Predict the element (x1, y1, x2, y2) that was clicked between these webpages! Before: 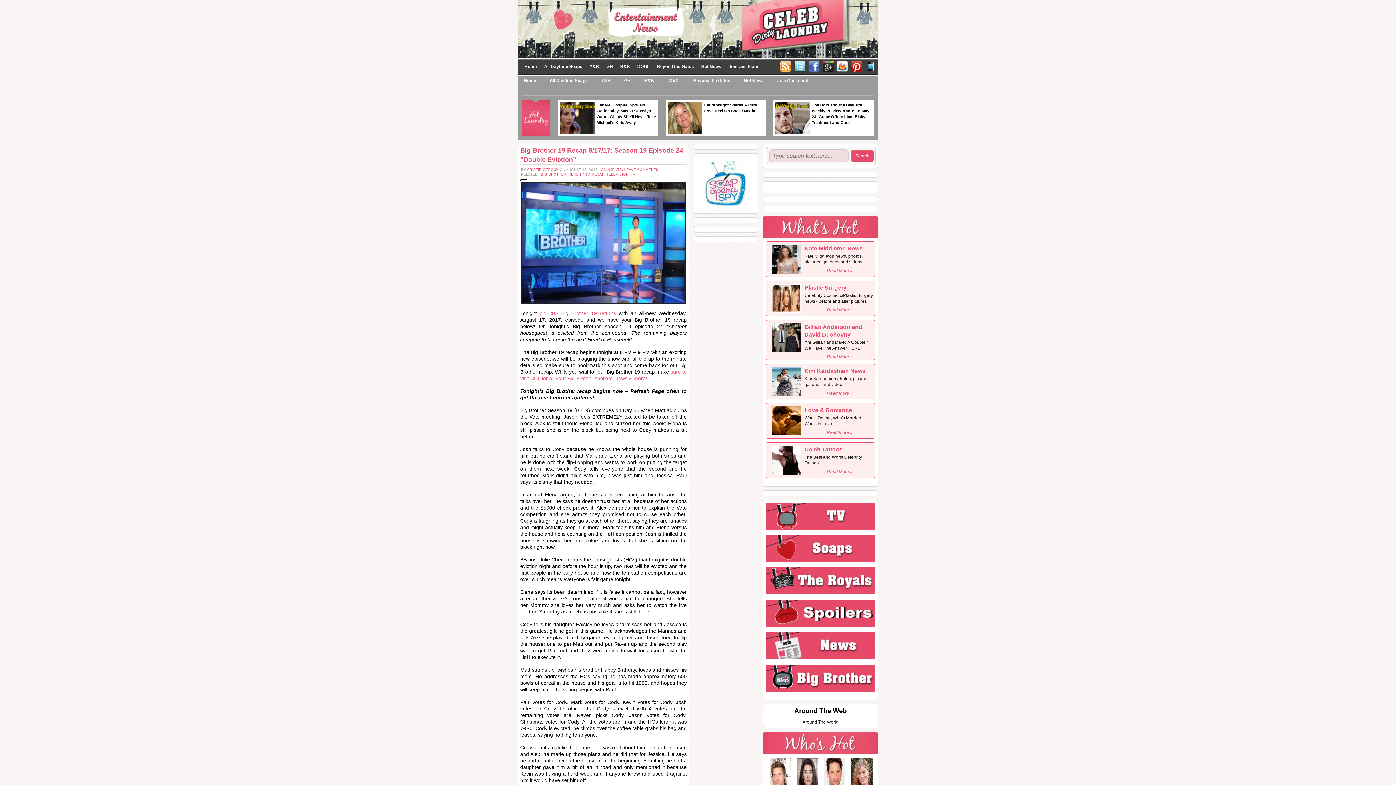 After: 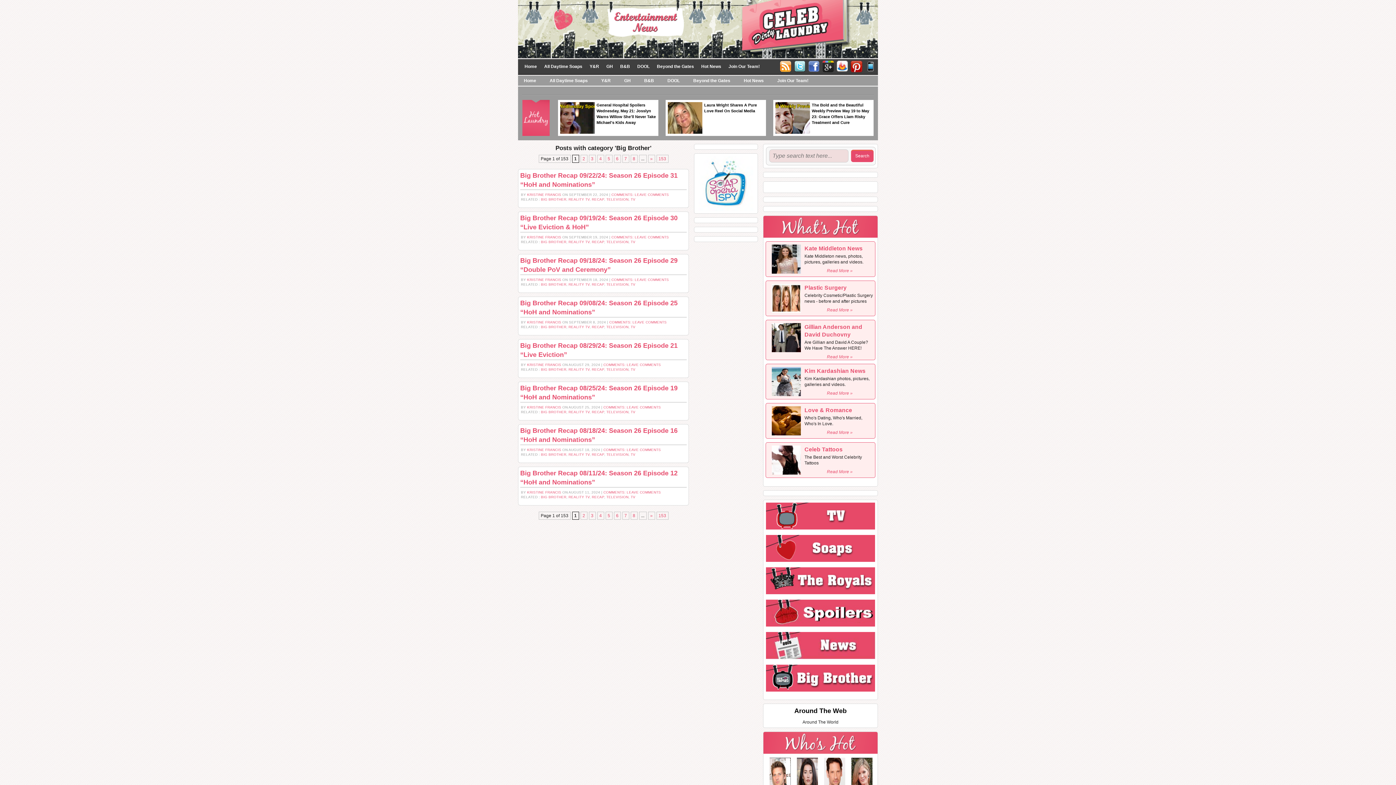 Action: bbox: (541, 172, 566, 176) label: BIG BROTHER